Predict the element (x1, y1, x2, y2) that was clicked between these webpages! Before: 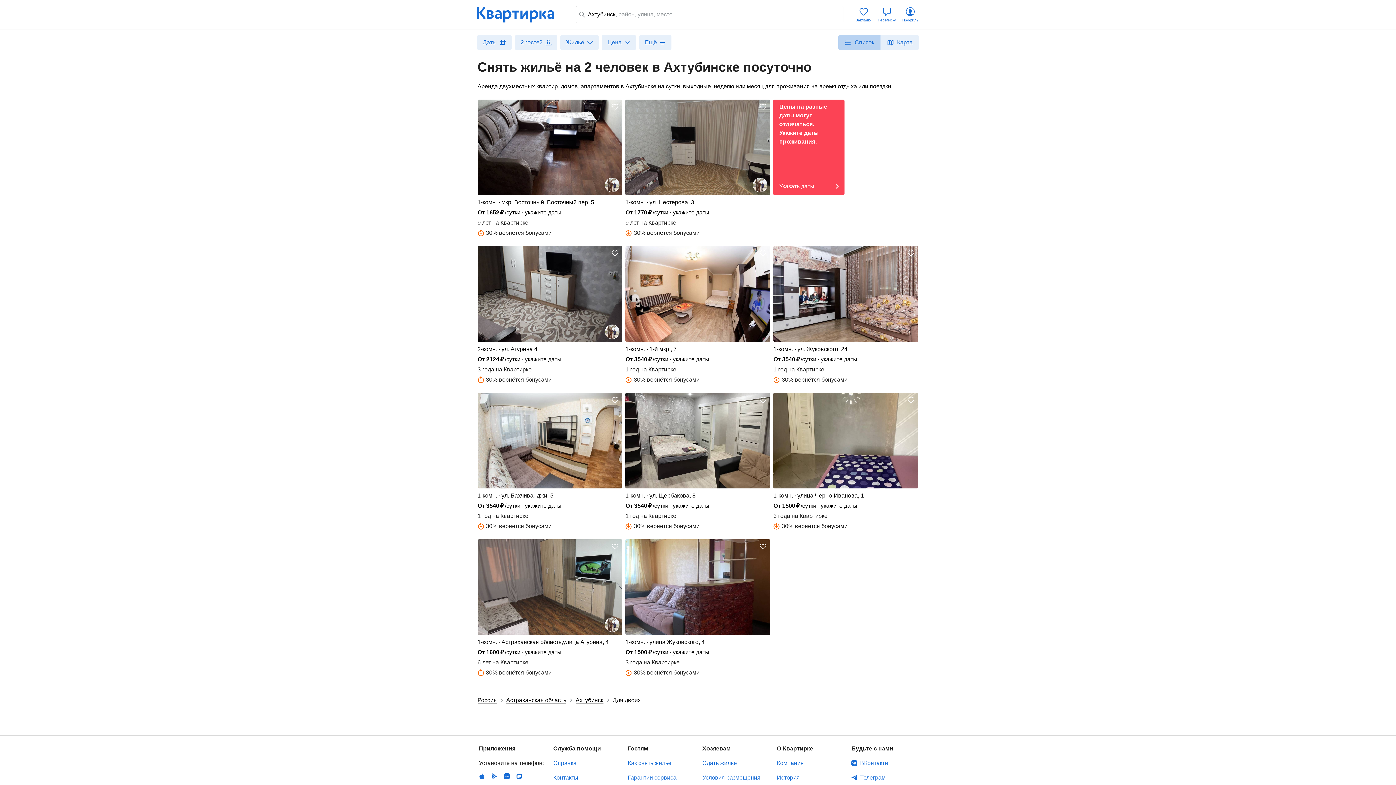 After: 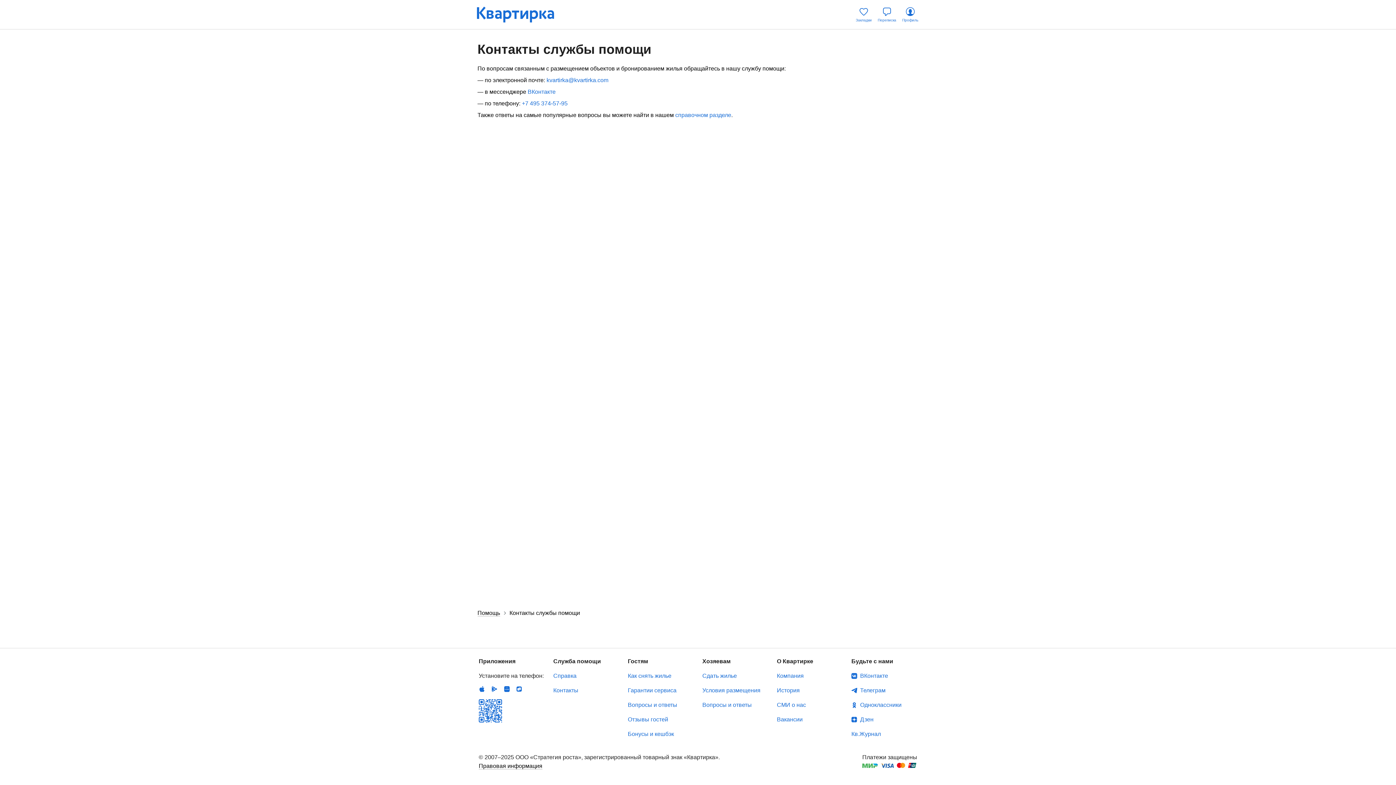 Action: bbox: (553, 773, 578, 782) label: Контакты